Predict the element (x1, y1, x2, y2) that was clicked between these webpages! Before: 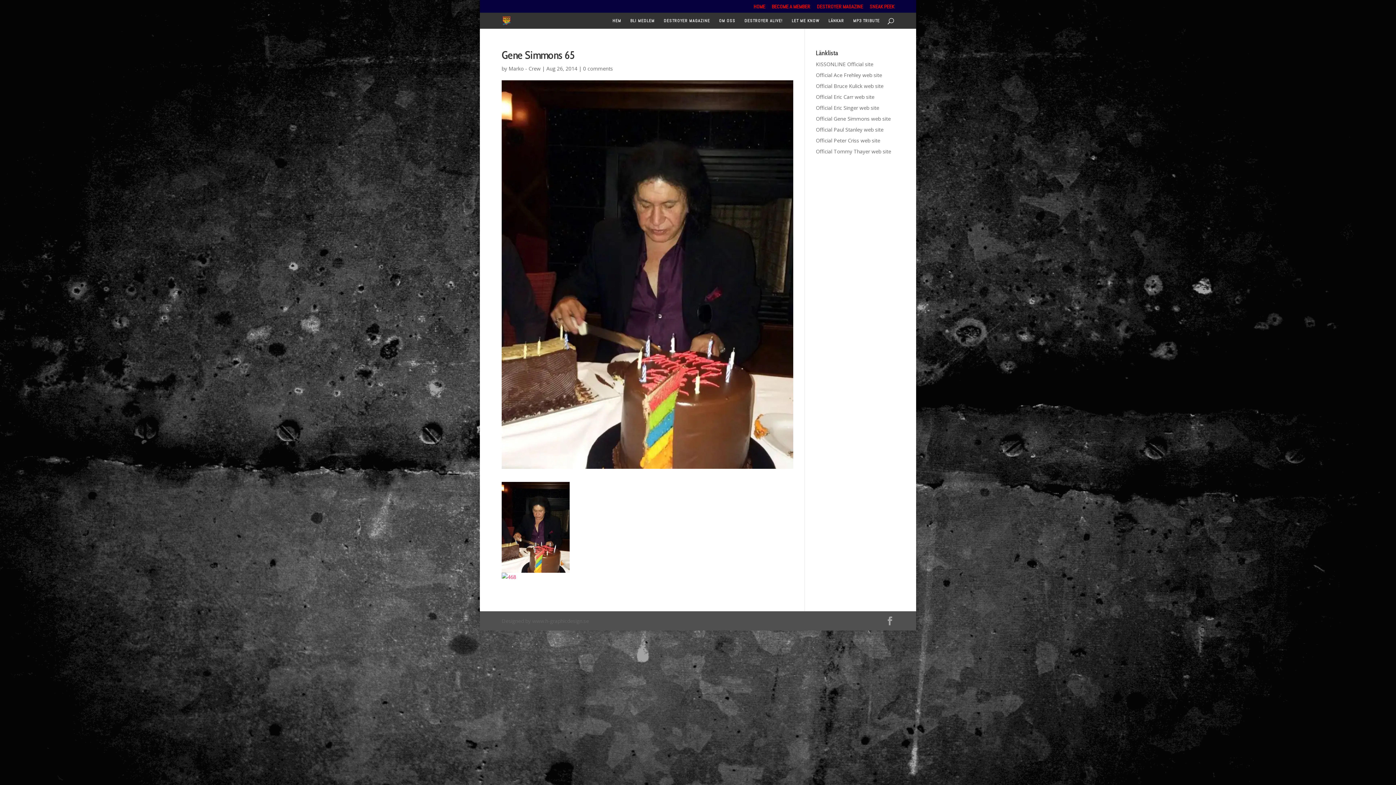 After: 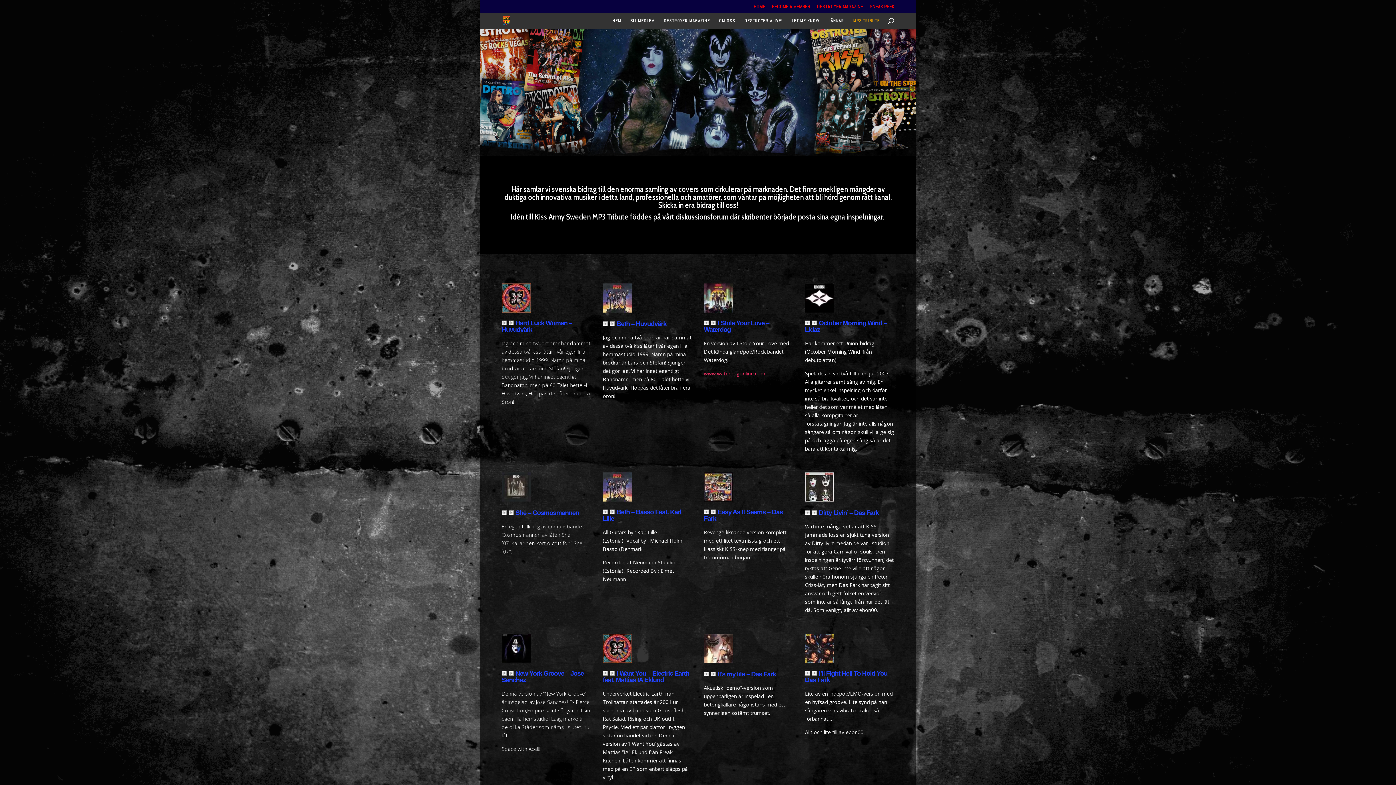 Action: bbox: (853, 18, 880, 28) label: MP3 TRIBUTE